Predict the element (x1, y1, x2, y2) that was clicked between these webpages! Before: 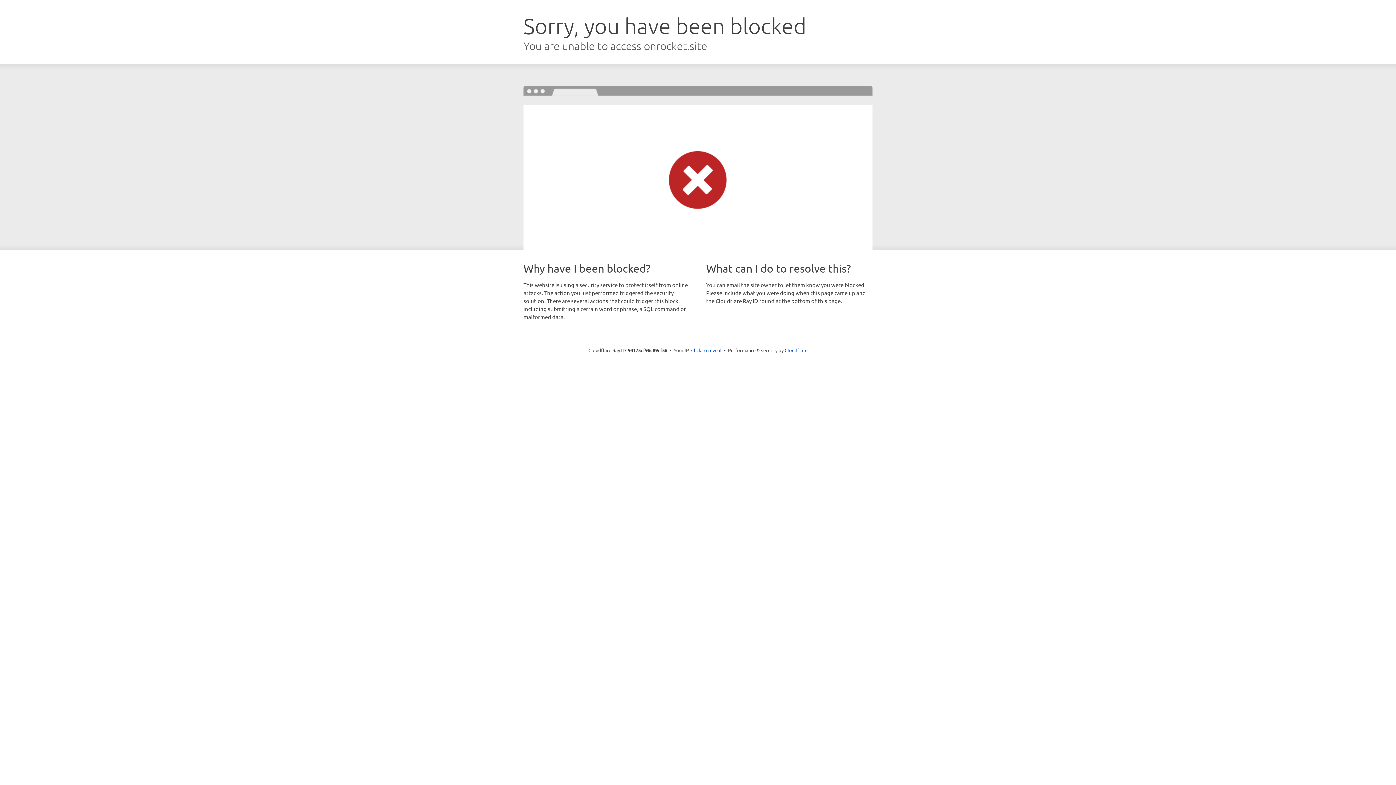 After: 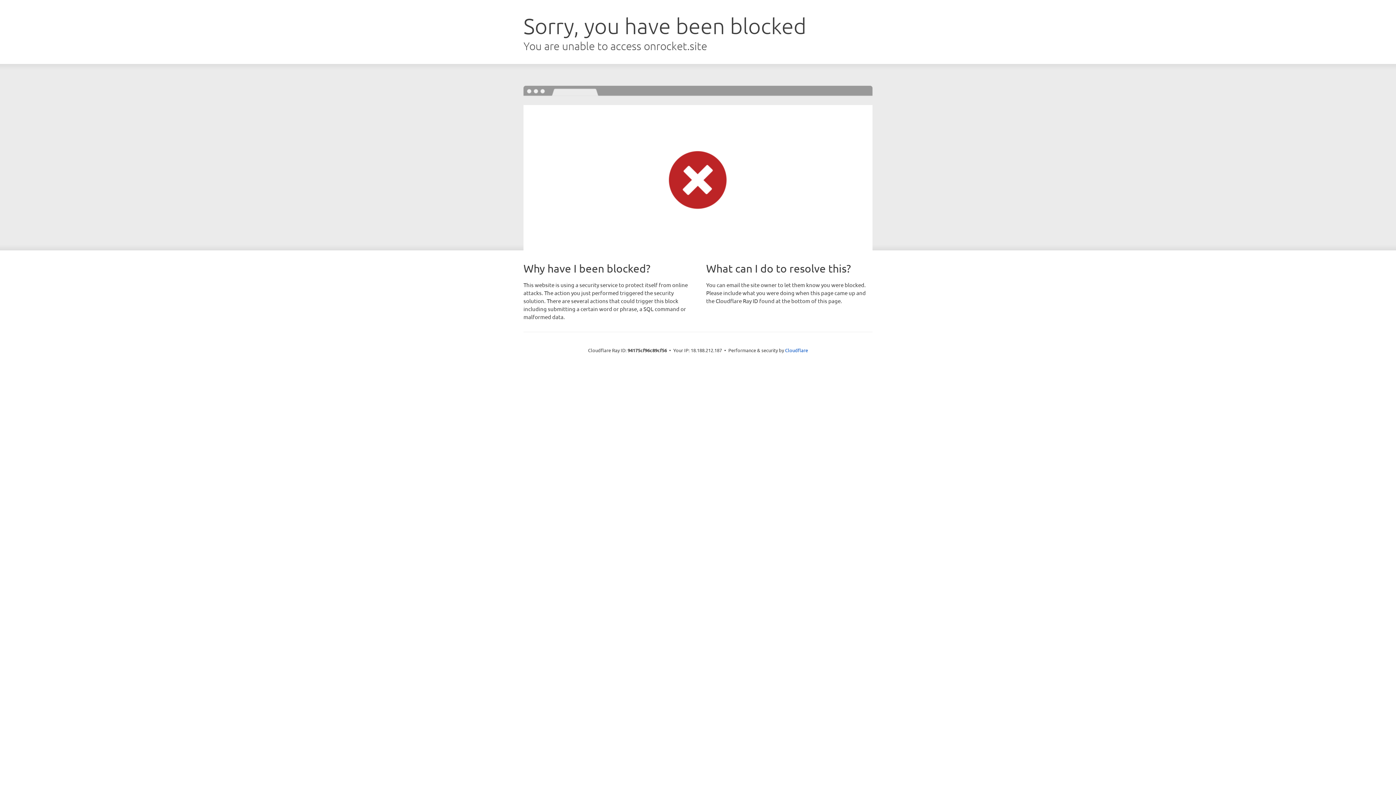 Action: label: Click to reveal bbox: (691, 346, 721, 353)